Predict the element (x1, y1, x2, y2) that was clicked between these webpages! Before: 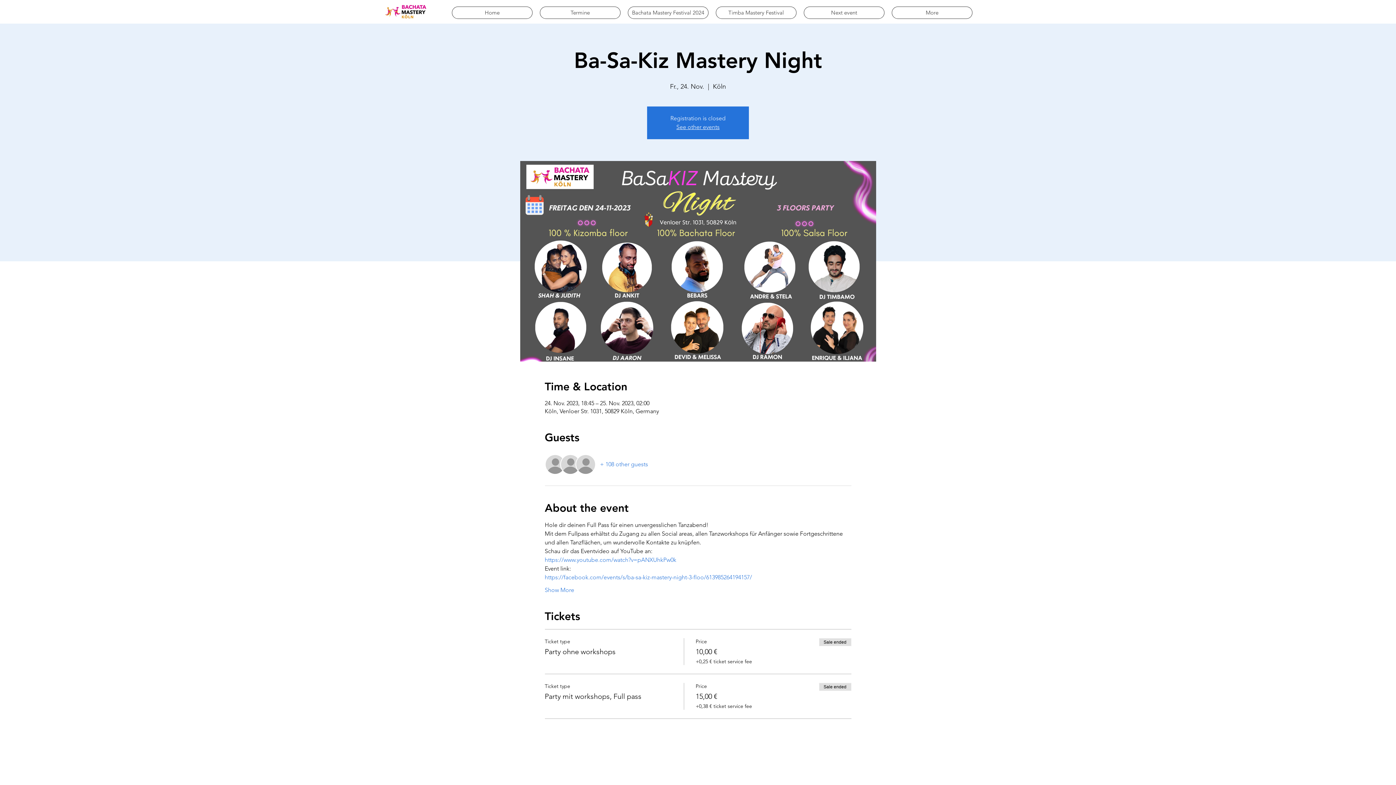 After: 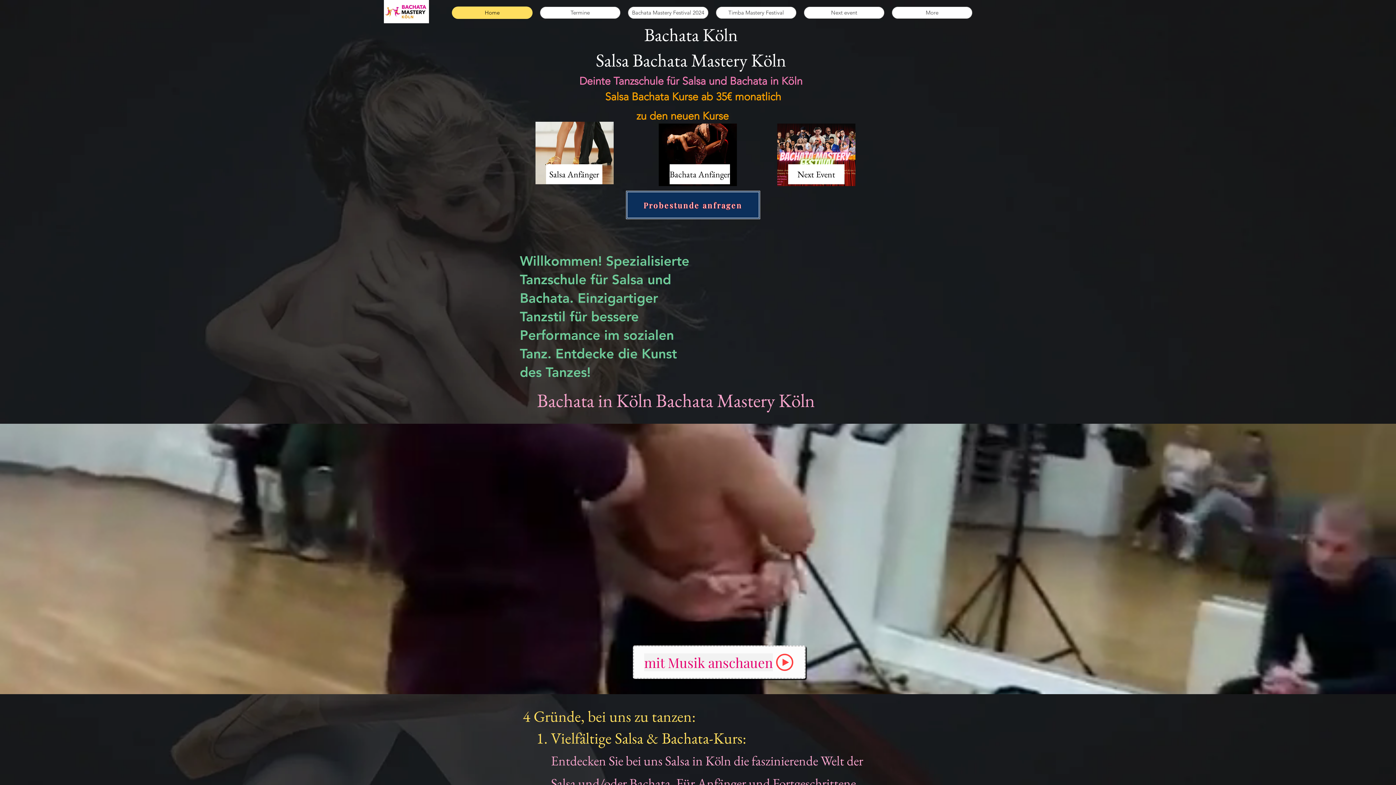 Action: label: Home bbox: (452, 6, 532, 18)